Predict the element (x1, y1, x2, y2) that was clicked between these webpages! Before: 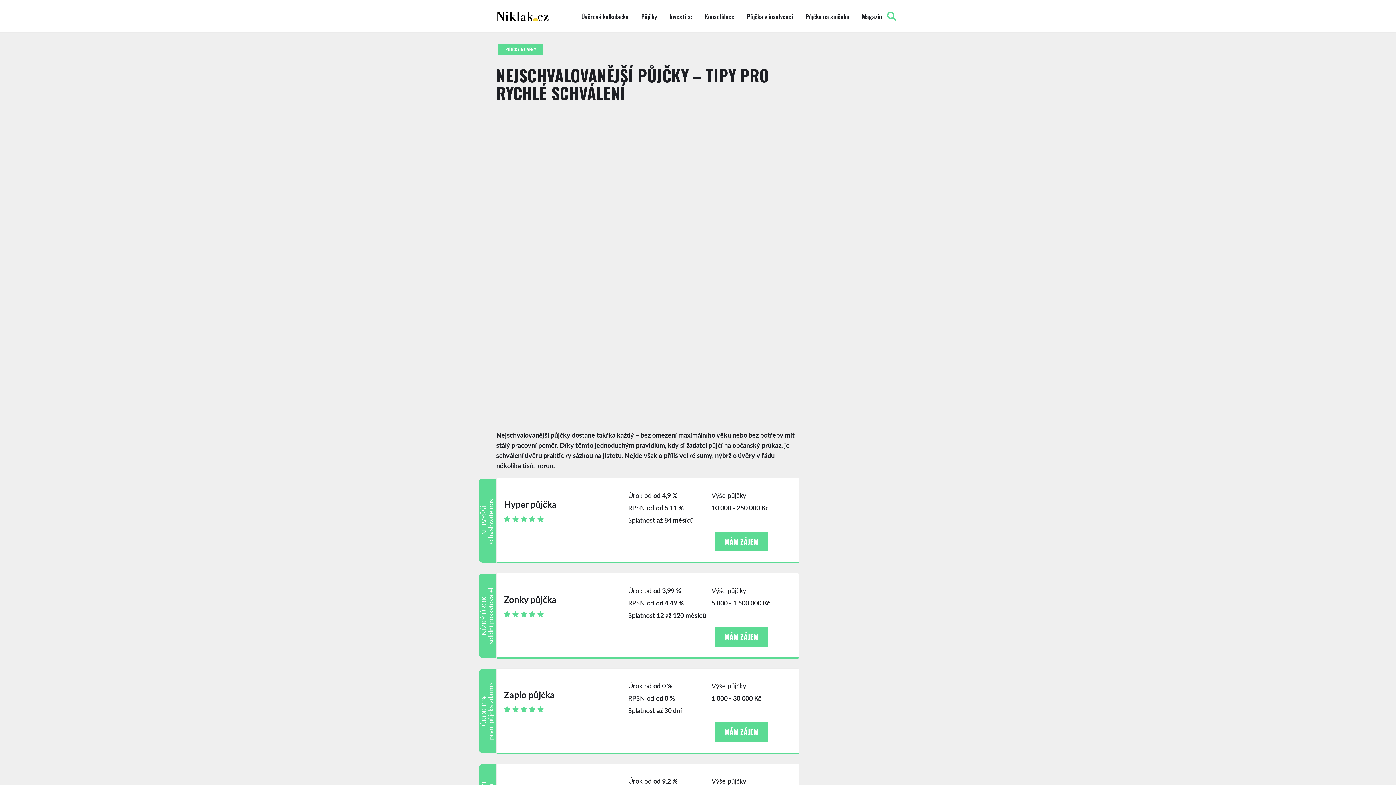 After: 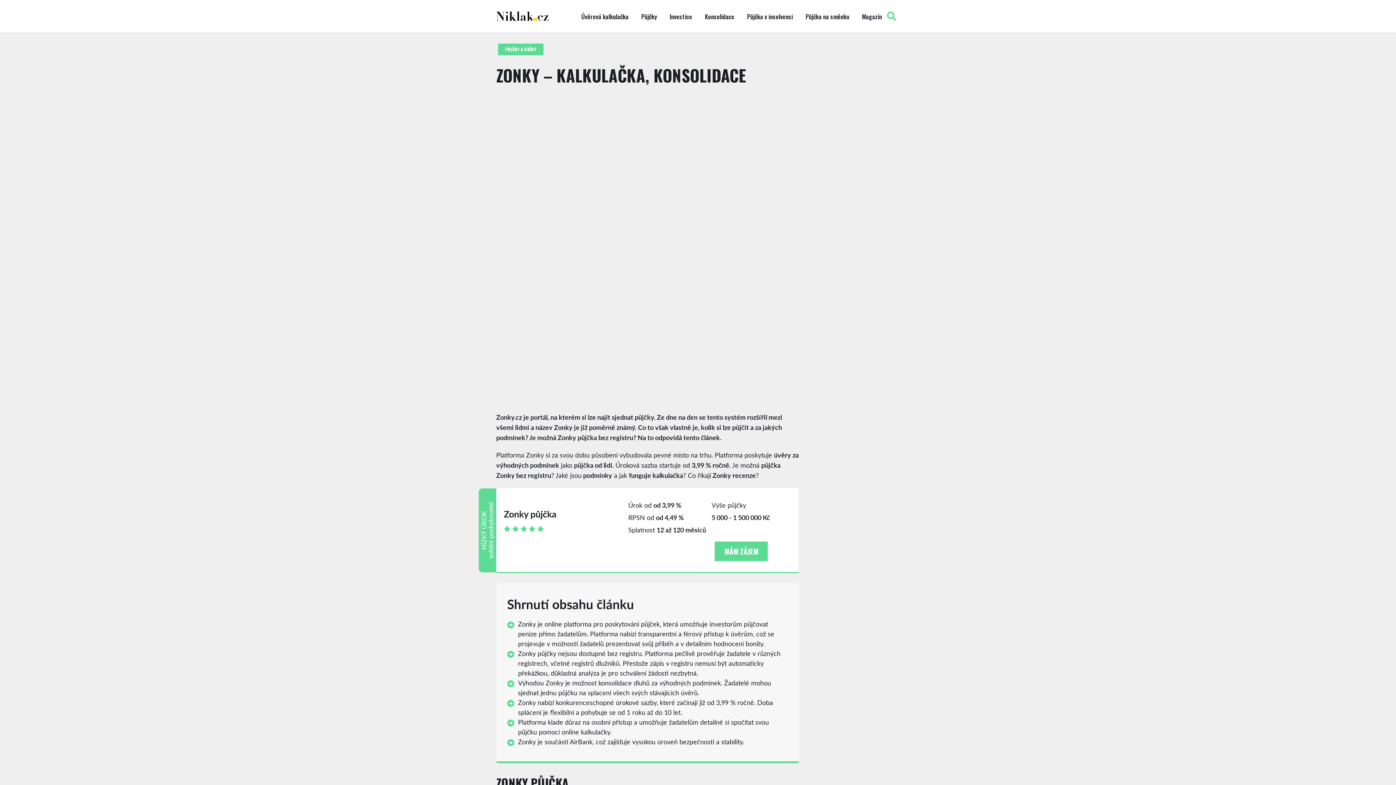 Action: bbox: (711, 636, 712, 637)